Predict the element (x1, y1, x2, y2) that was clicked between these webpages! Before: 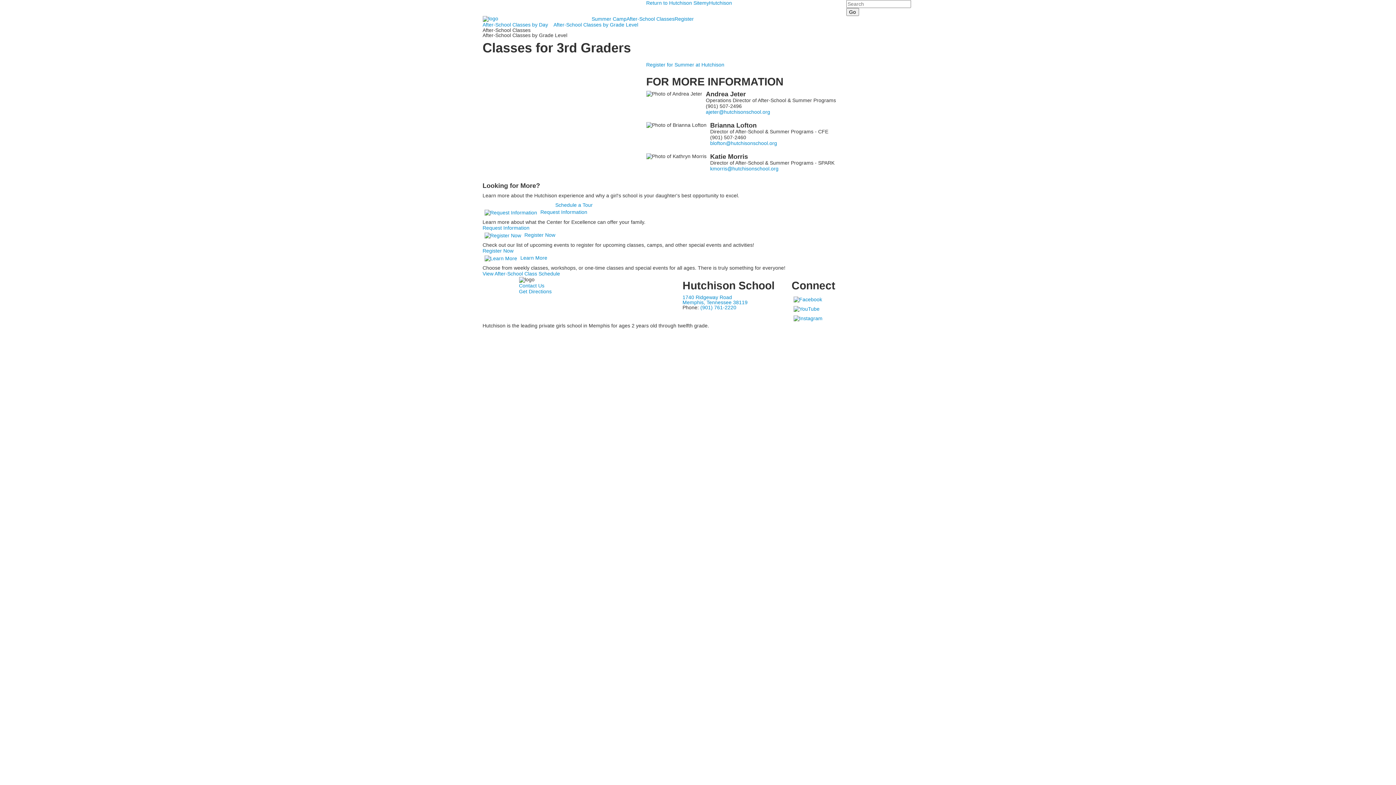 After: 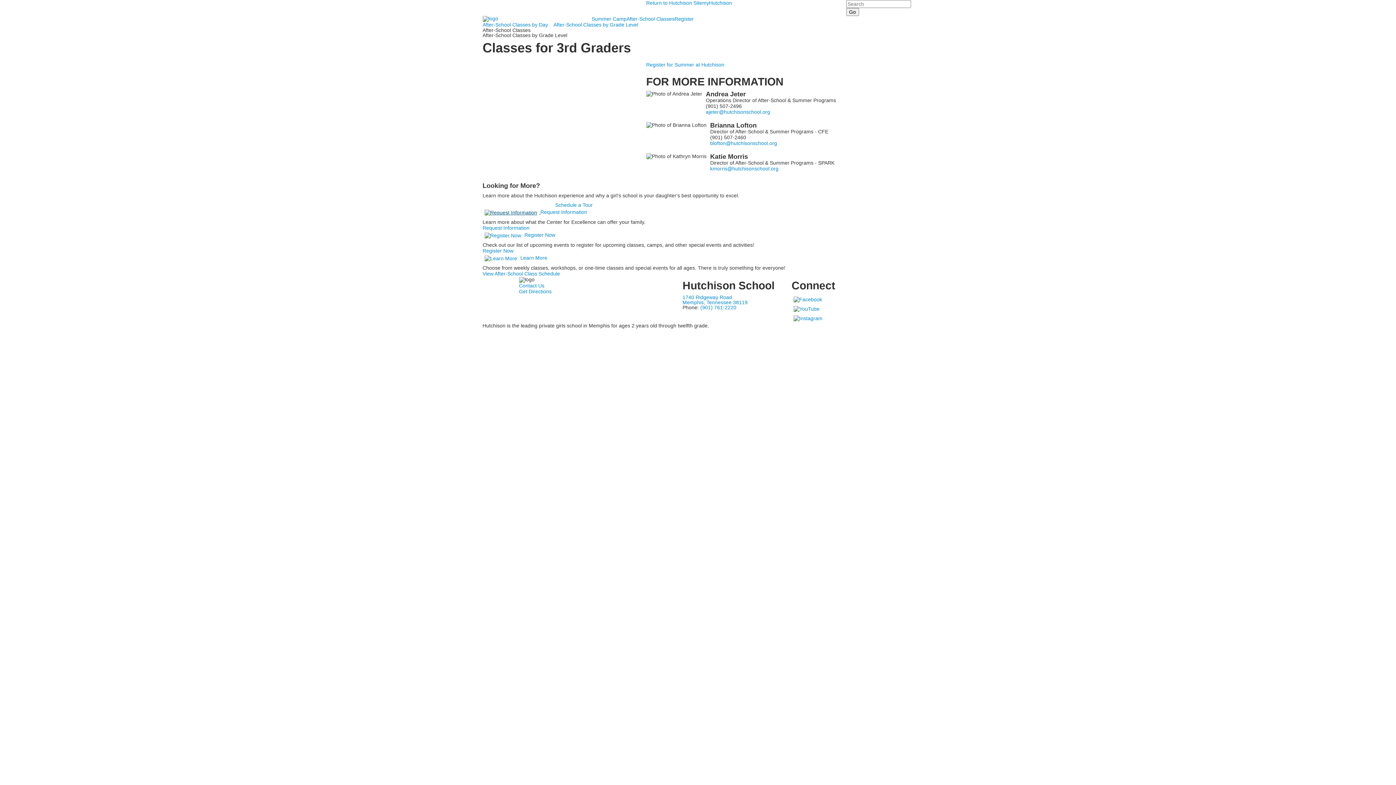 Action: bbox: (482, 209, 540, 215) label:  